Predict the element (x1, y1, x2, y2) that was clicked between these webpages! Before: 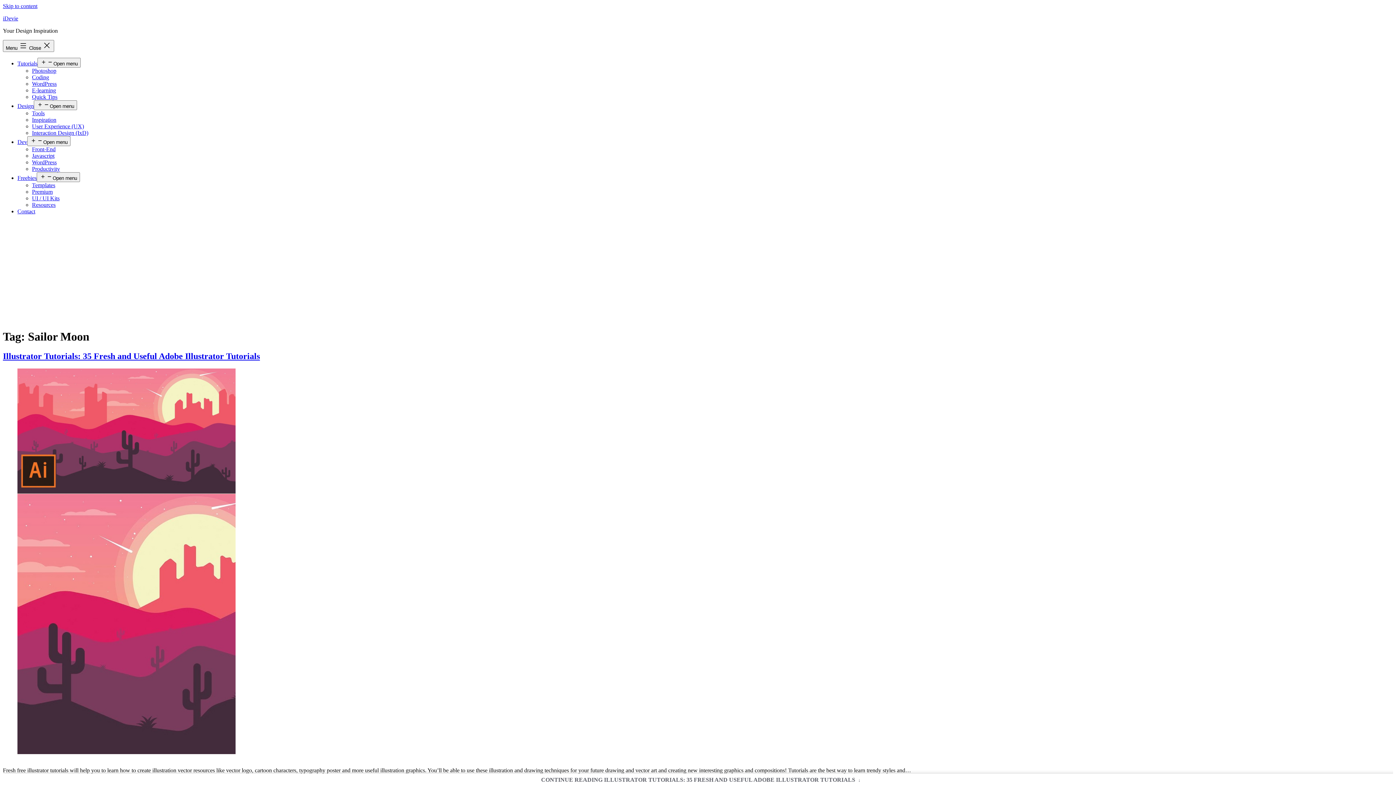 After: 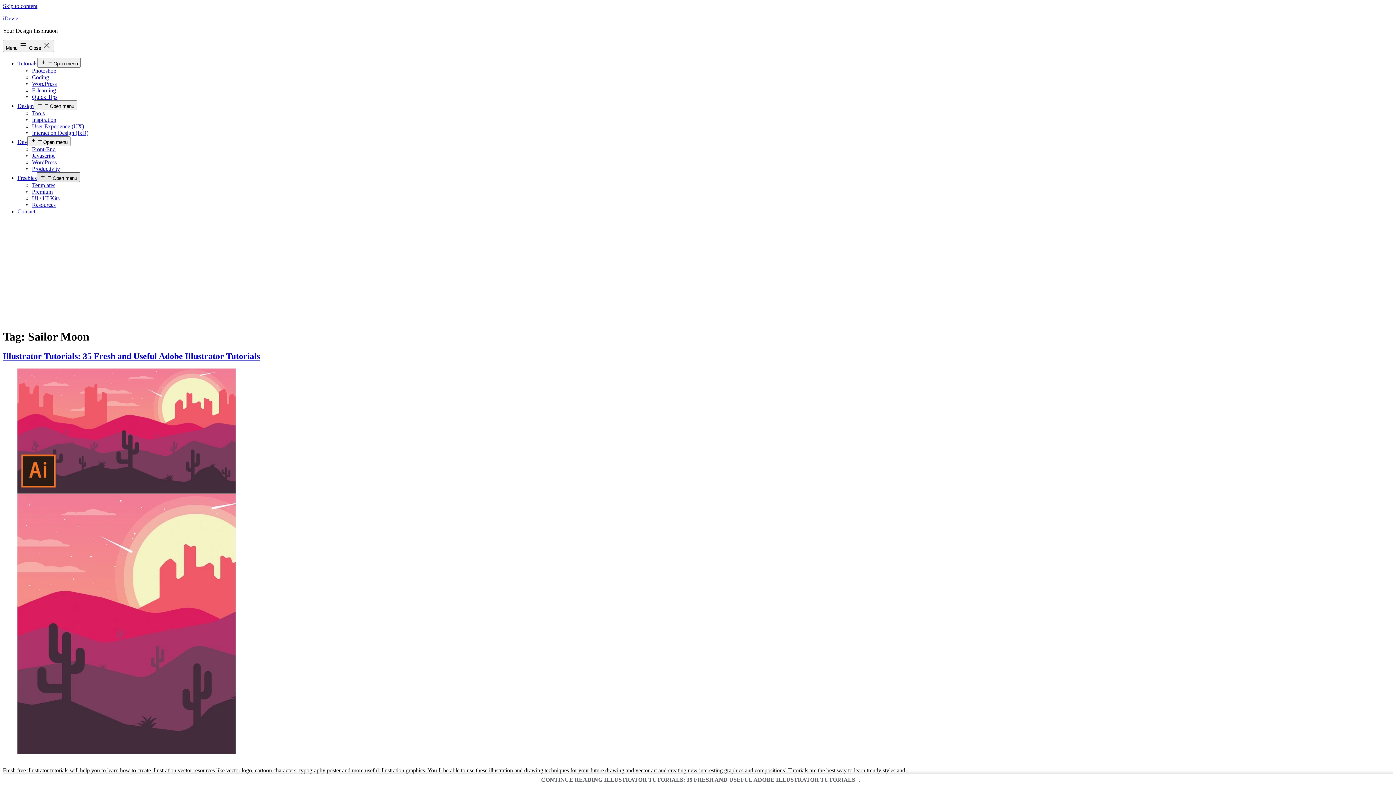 Action: label: Open menu bbox: (36, 172, 80, 182)